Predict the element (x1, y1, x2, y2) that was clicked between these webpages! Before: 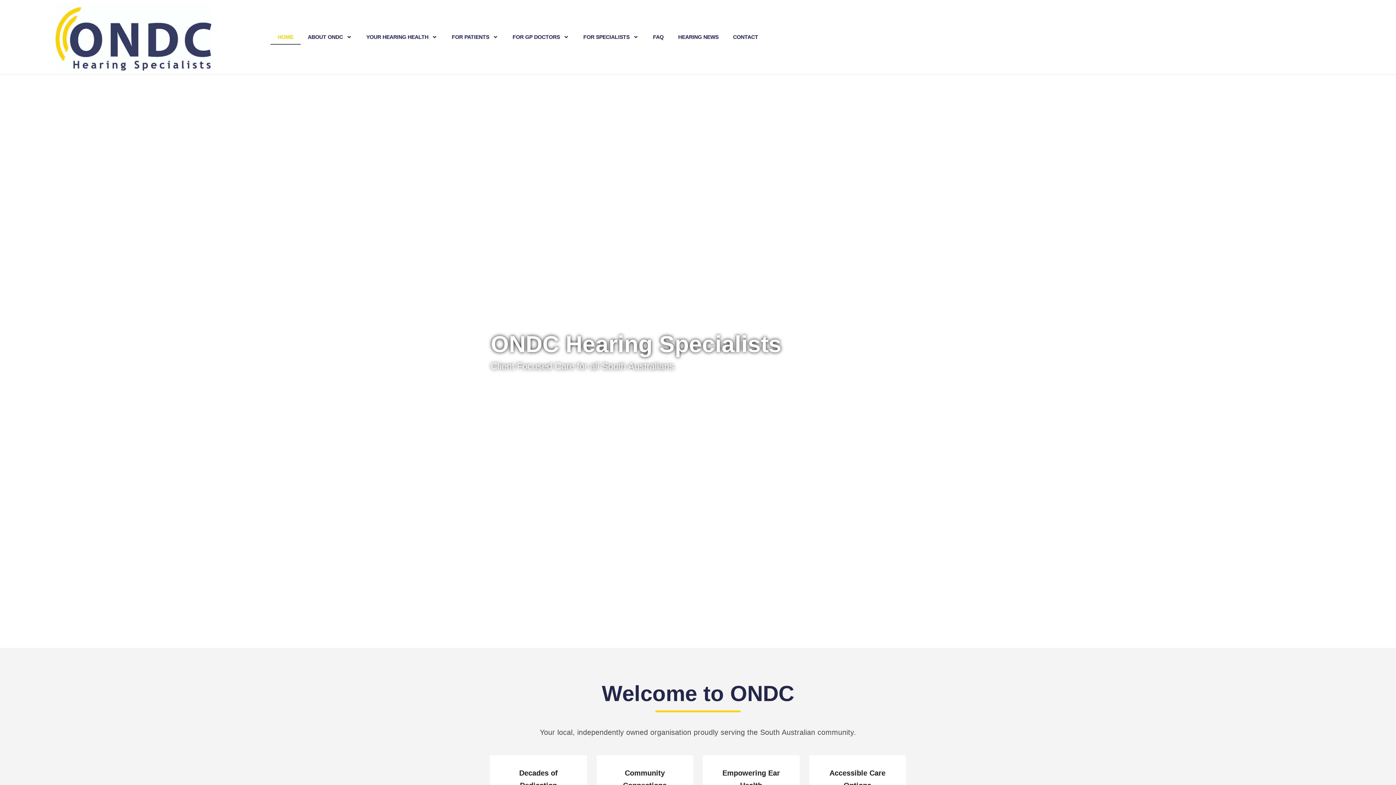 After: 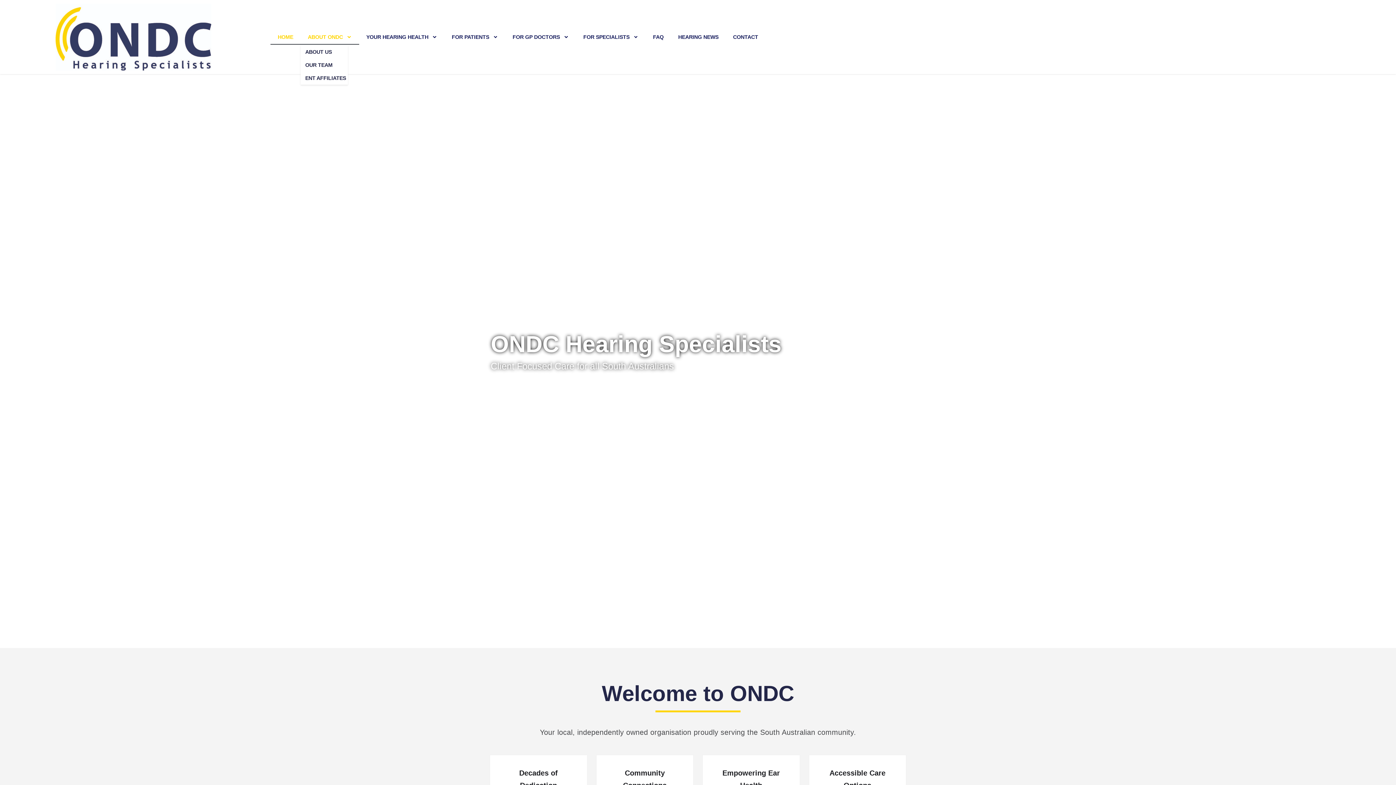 Action: bbox: (300, 29, 359, 44) label: ABOUT ONDC